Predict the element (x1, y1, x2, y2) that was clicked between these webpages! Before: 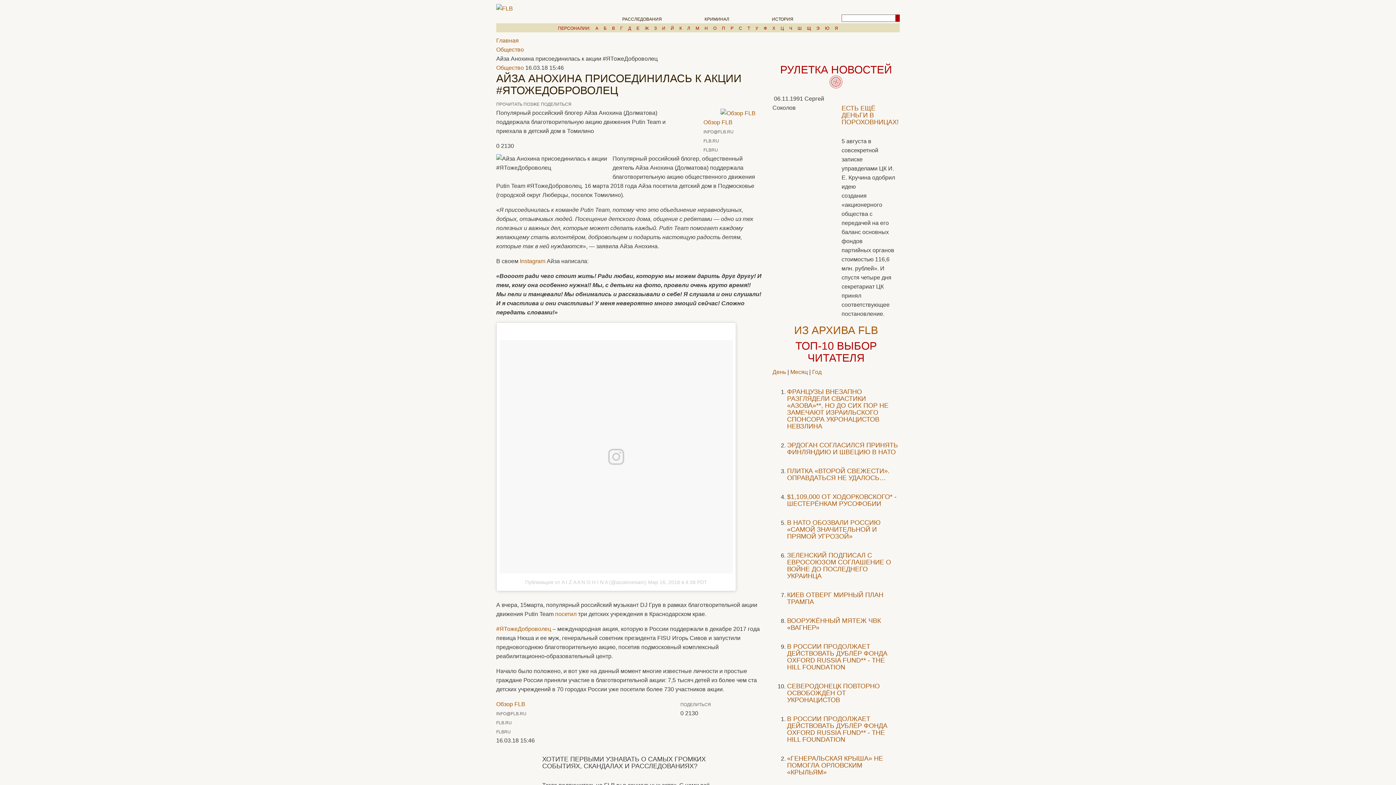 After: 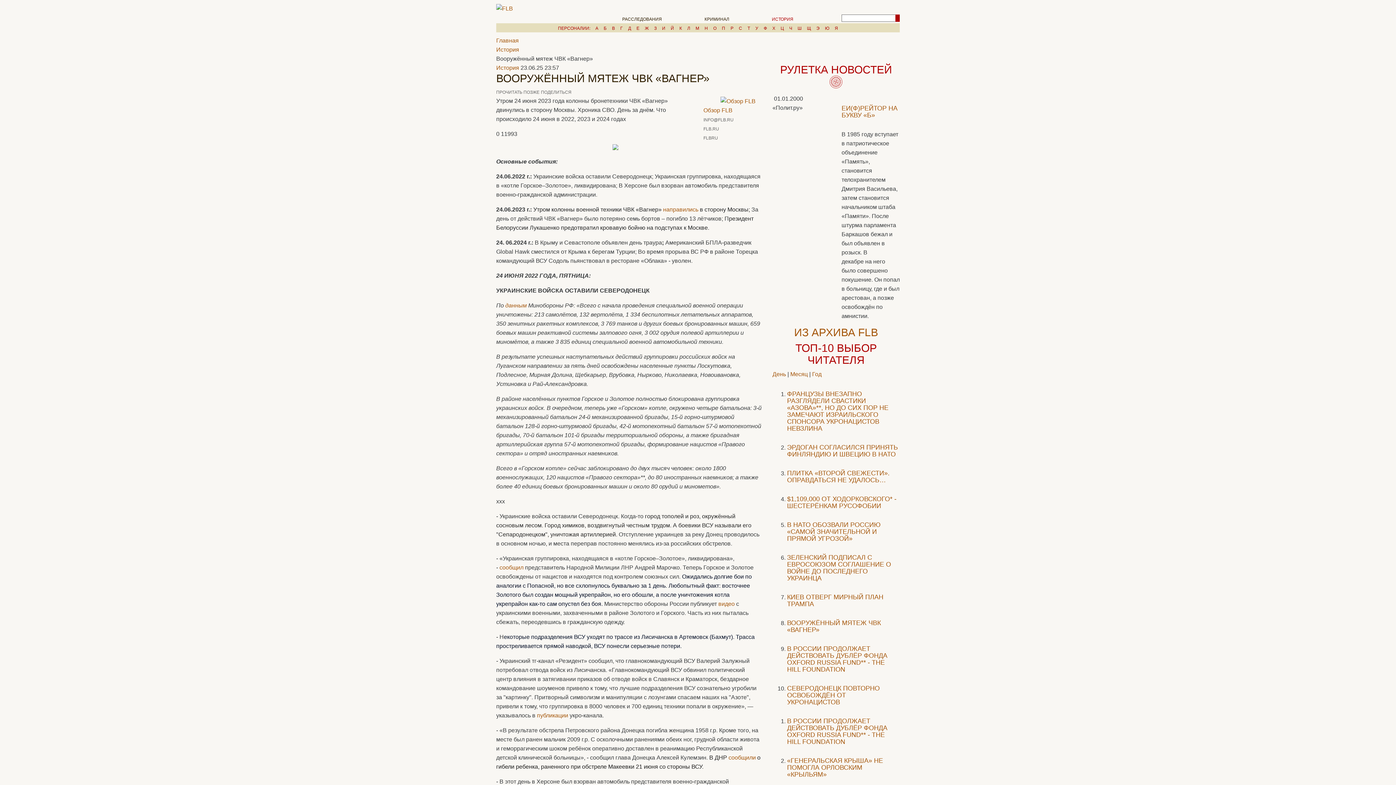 Action: label: ВООРУЖЁННЫЙ МЯТЕЖ ЧВК «ВАГНЕР» bbox: (787, 617, 881, 631)